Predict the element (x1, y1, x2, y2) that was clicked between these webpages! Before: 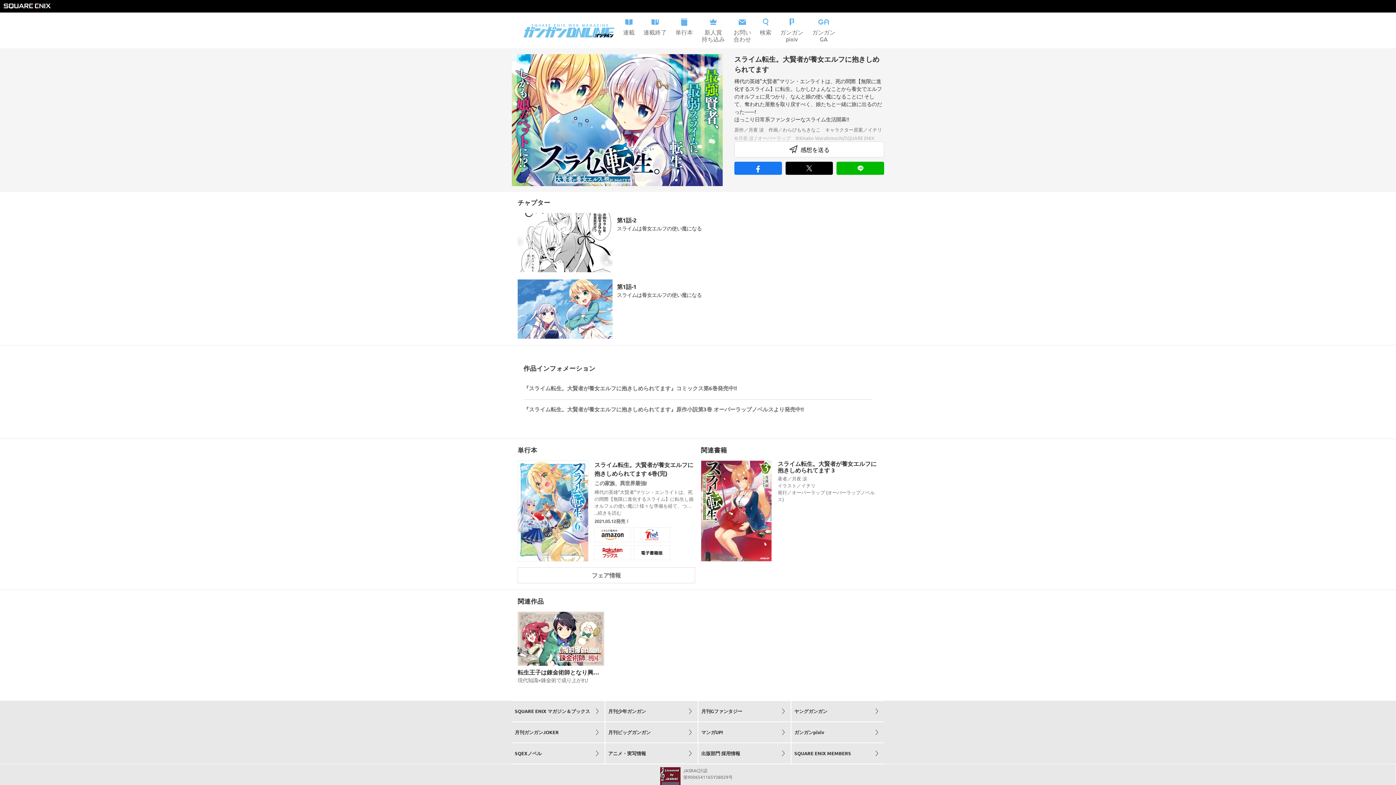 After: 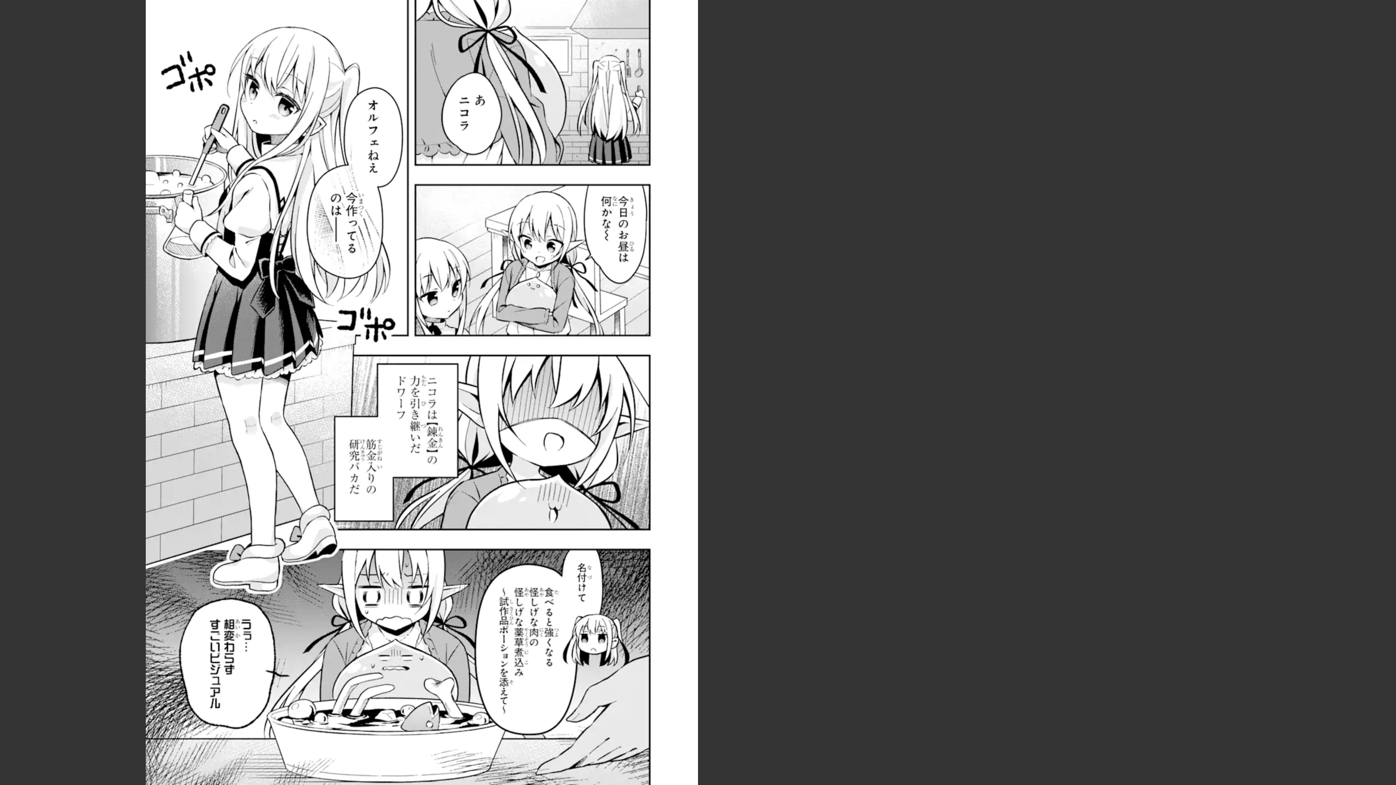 Action: label: 第1話-2

スライムは養女エルフの使い魔になる bbox: (517, 212, 878, 272)